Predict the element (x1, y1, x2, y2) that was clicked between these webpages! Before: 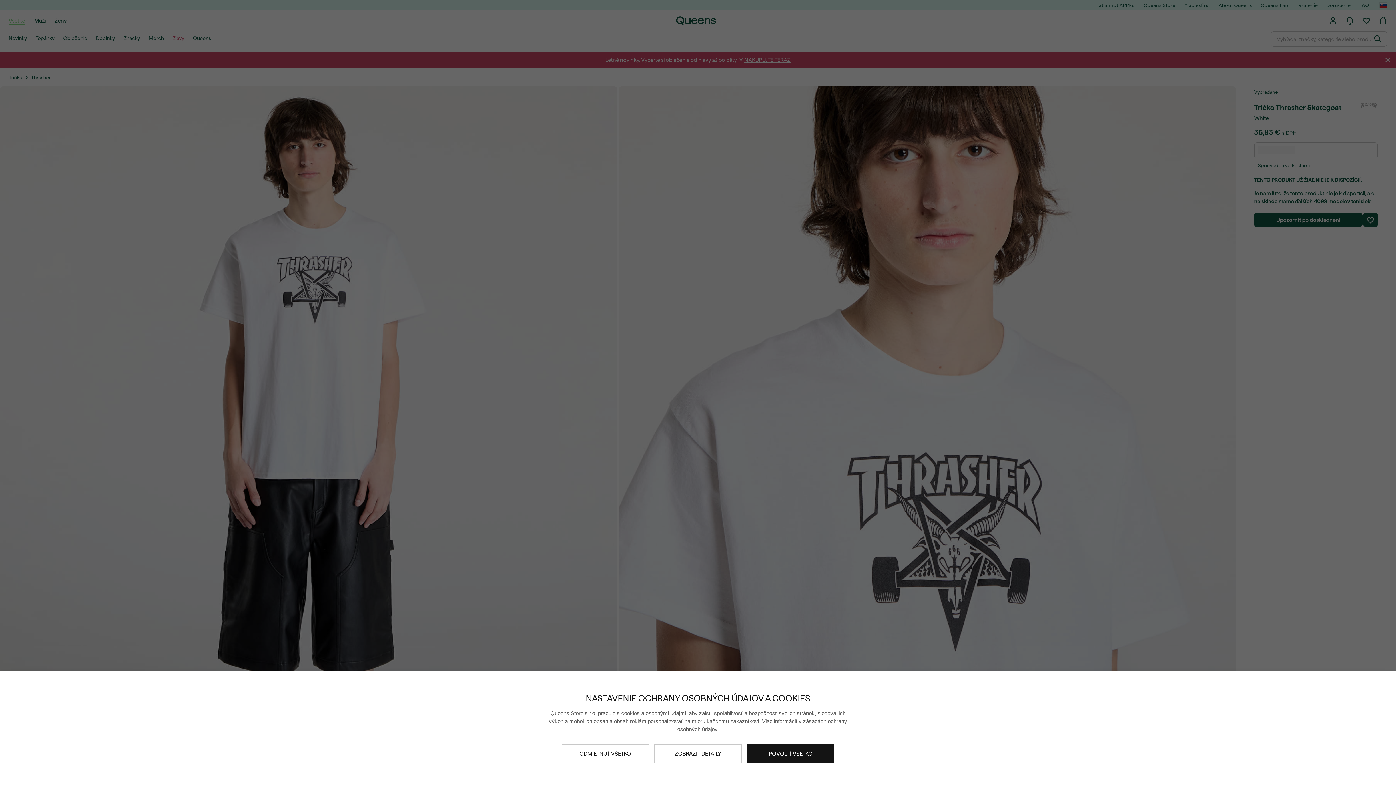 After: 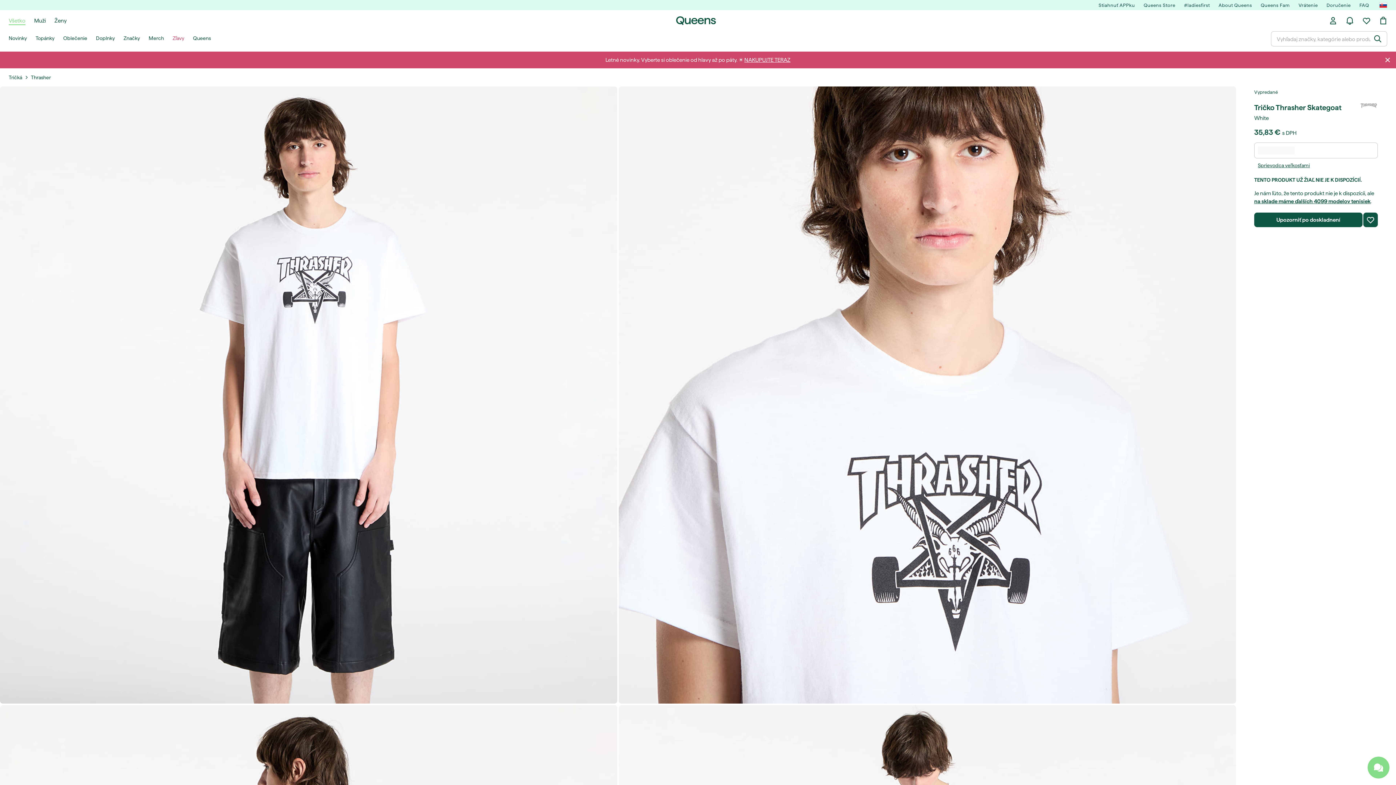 Action: bbox: (747, 744, 834, 763) label: POVOLIŤ VŠETKO